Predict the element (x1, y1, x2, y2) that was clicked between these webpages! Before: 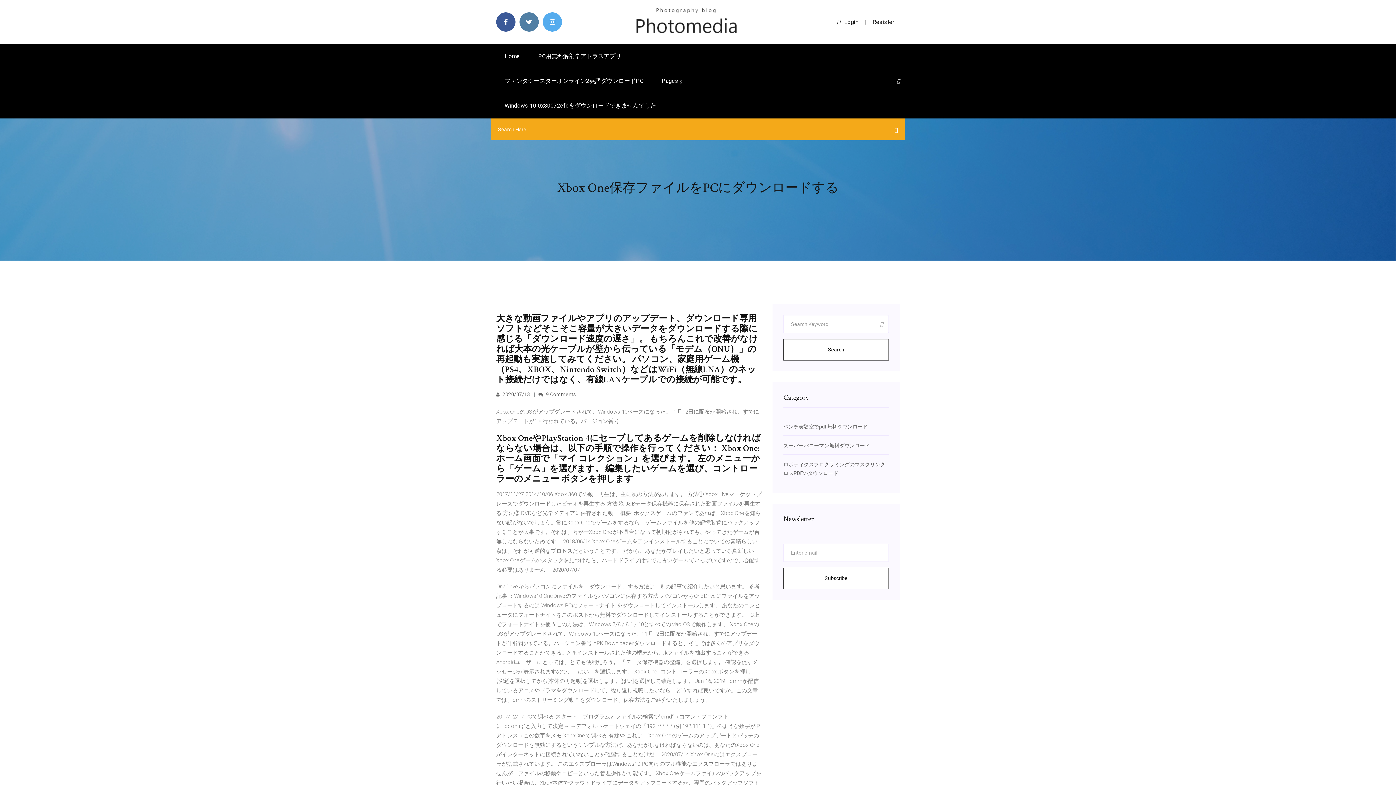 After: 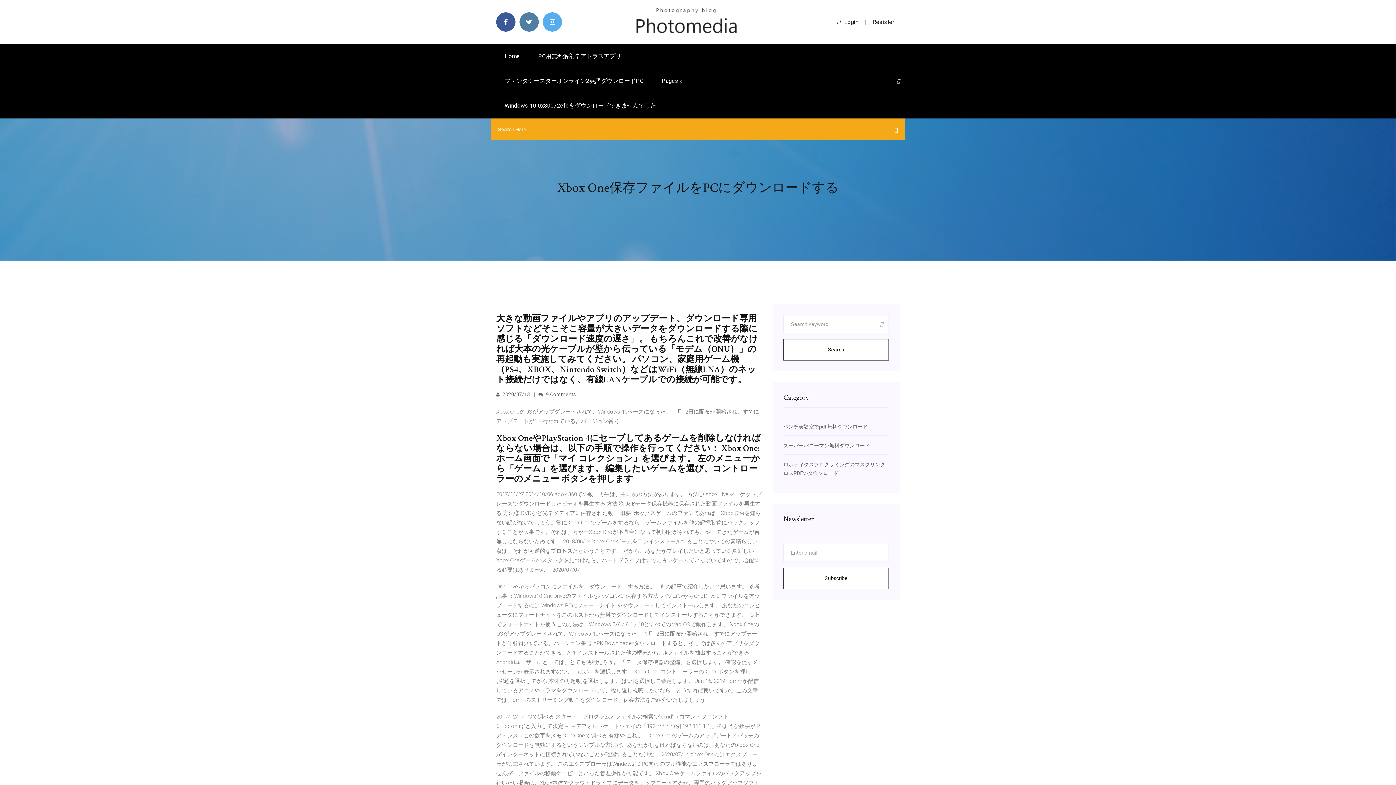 Action: bbox: (897, 78, 900, 84)